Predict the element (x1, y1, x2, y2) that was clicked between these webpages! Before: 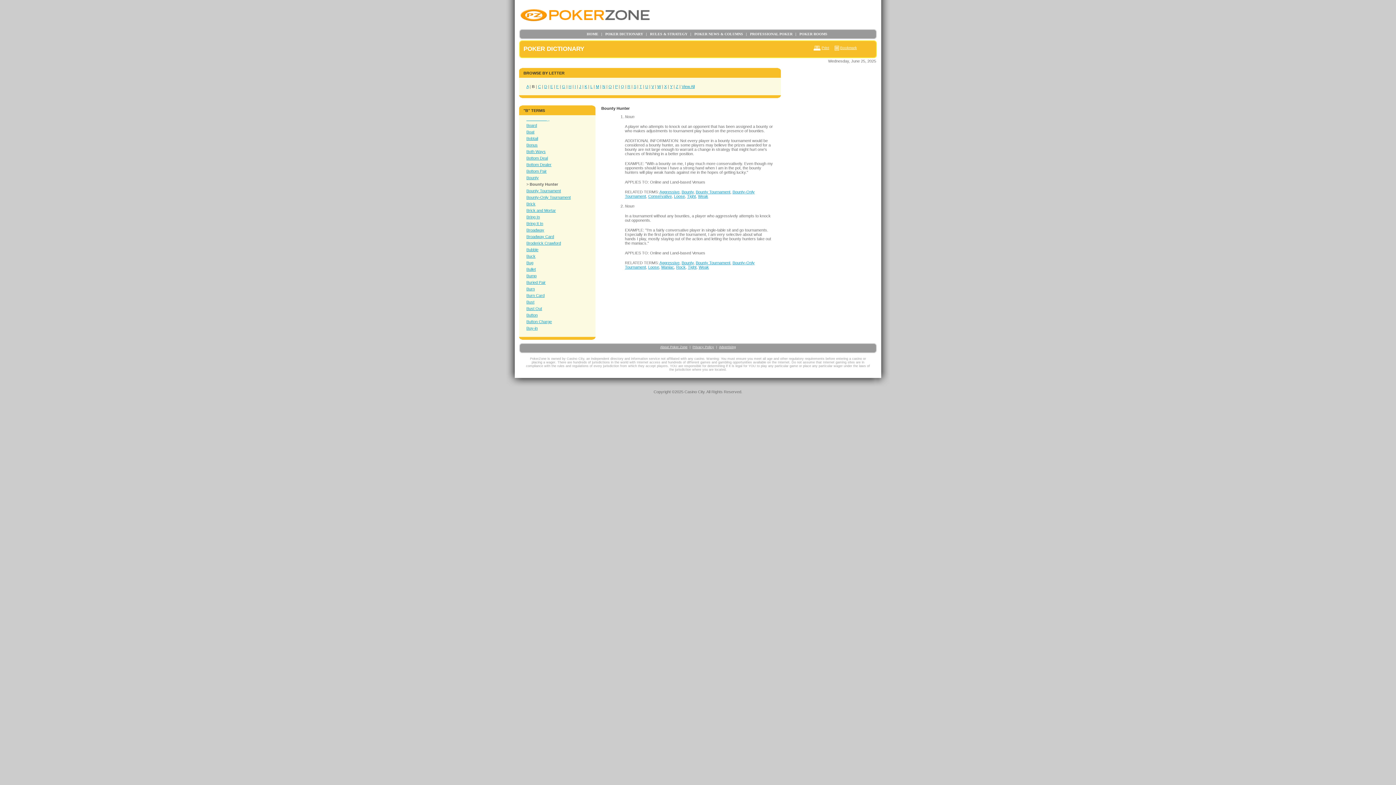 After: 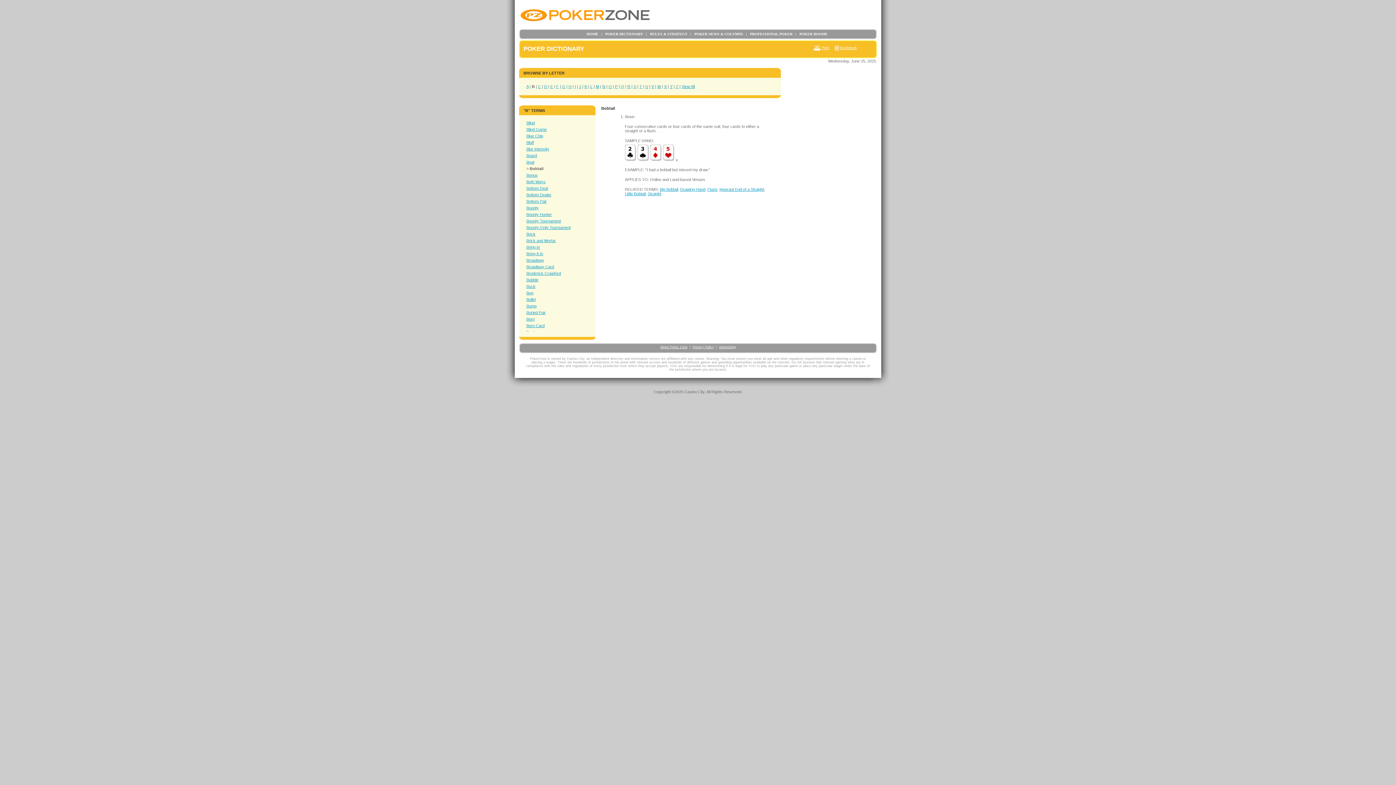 Action: label: Bobtail bbox: (526, 136, 538, 140)